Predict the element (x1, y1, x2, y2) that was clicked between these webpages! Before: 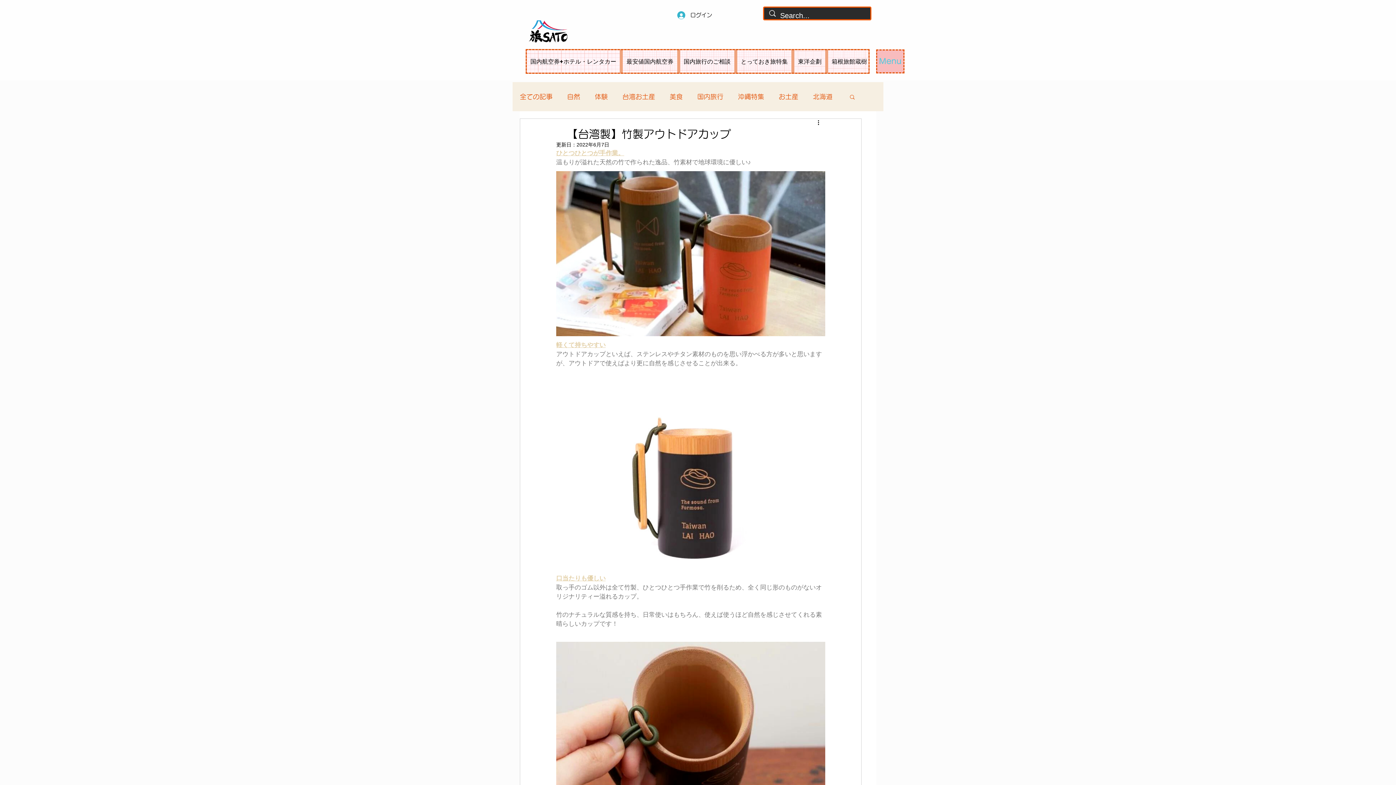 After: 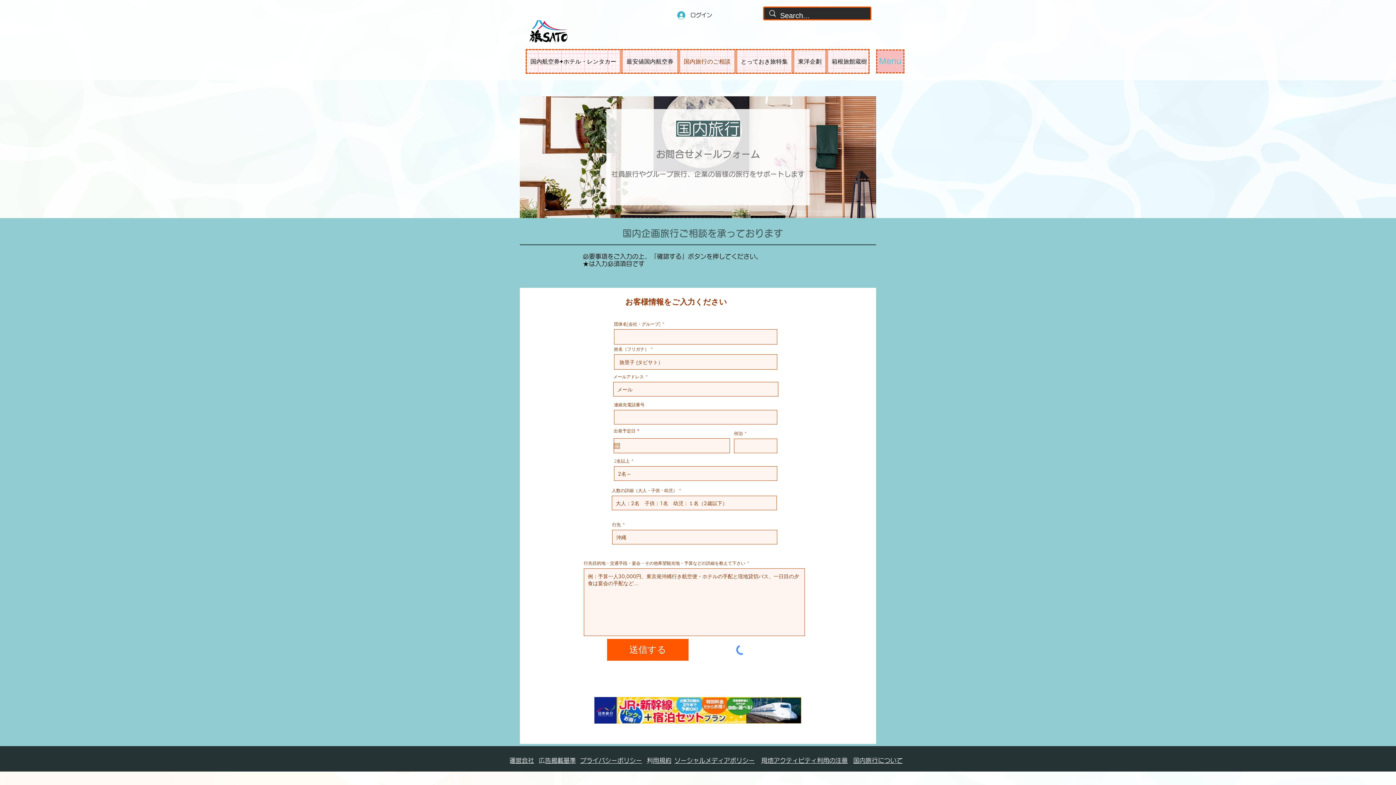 Action: bbox: (680, 50, 734, 72) label: 国内旅行のご相談